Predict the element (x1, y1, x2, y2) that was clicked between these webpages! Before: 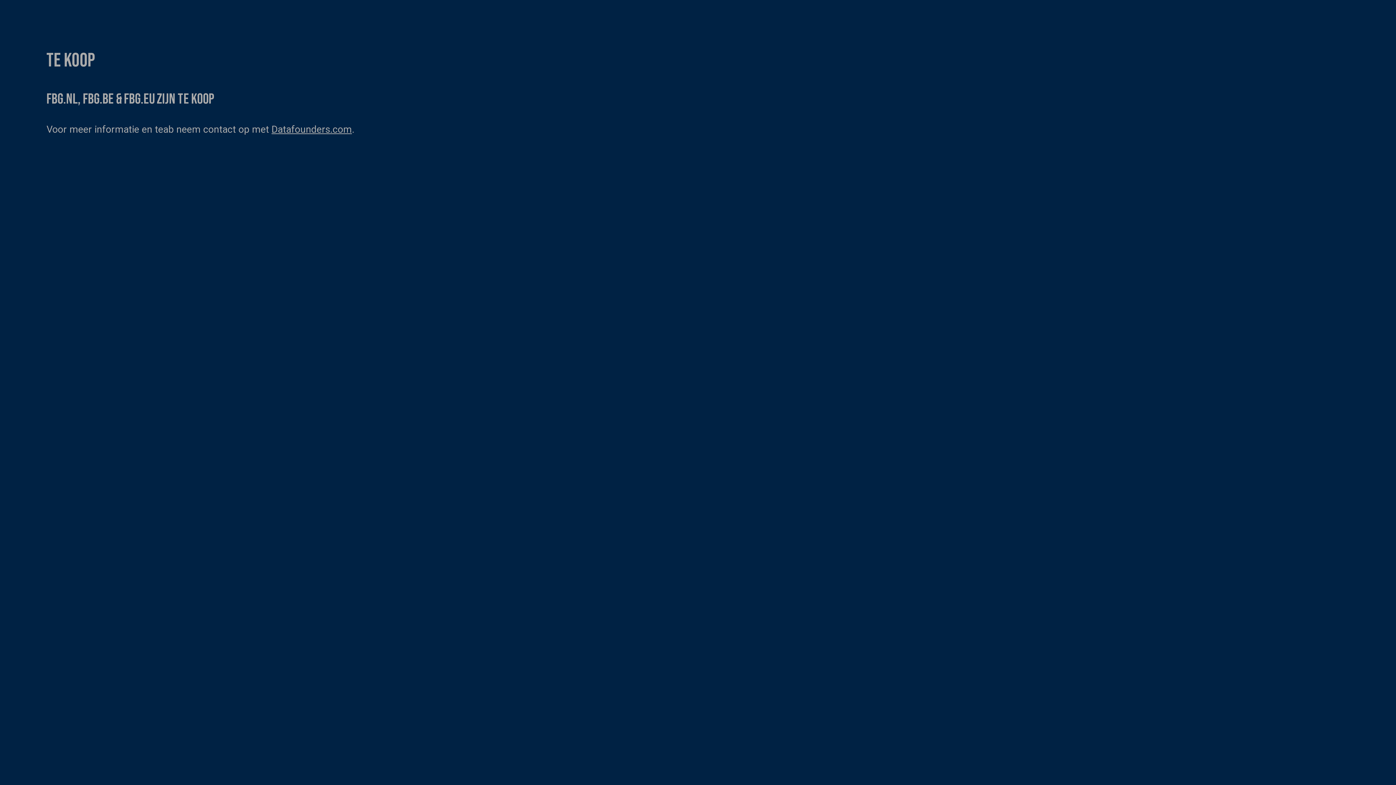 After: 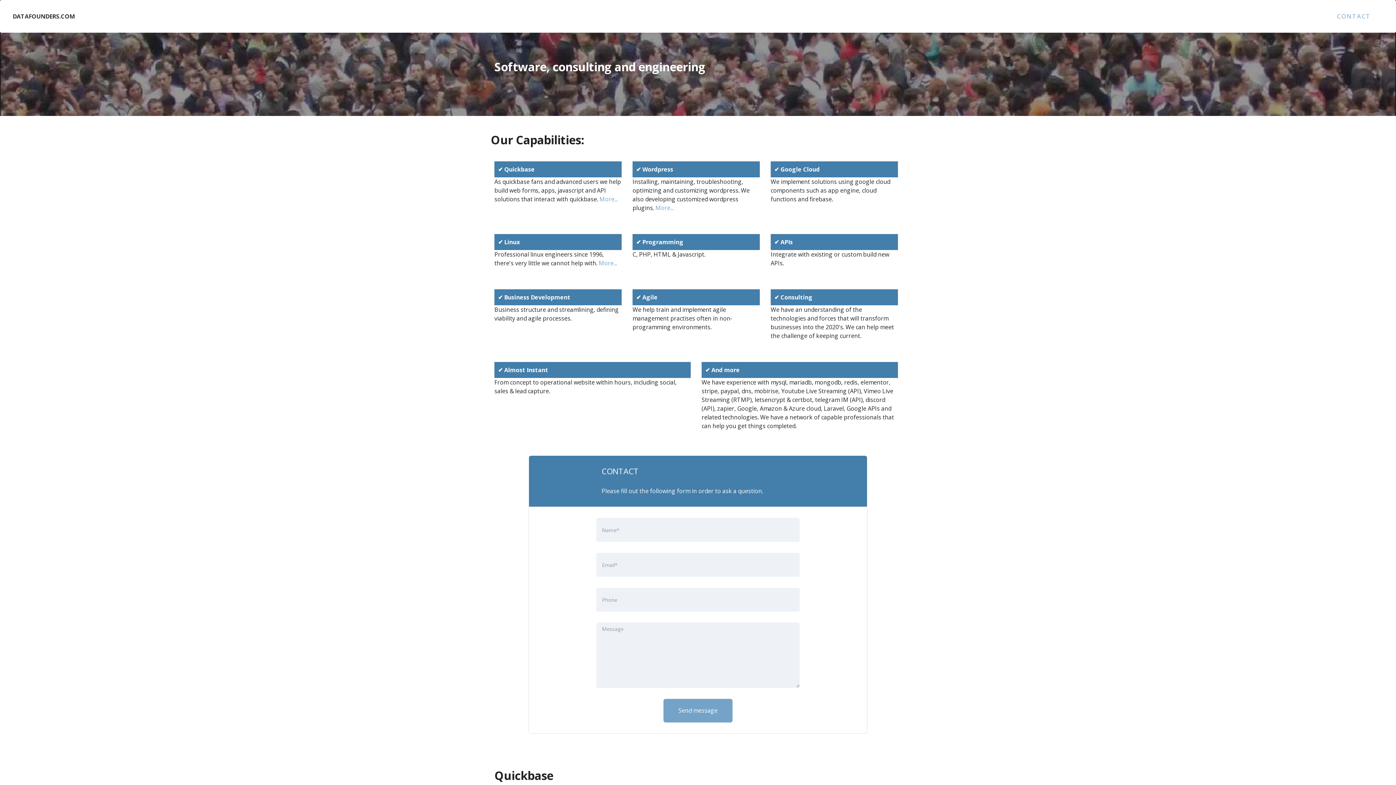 Action: bbox: (271, 123, 352, 135) label: Datafounders.com